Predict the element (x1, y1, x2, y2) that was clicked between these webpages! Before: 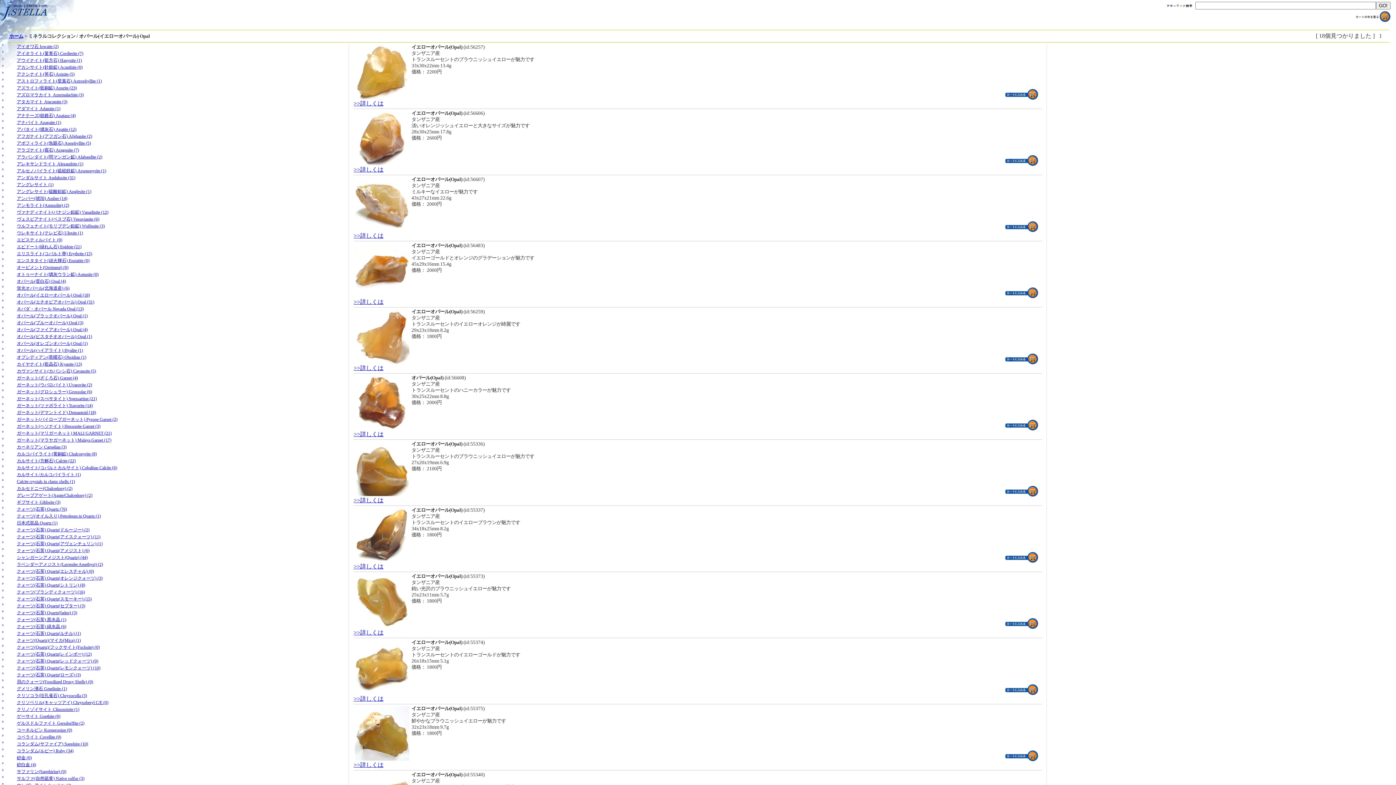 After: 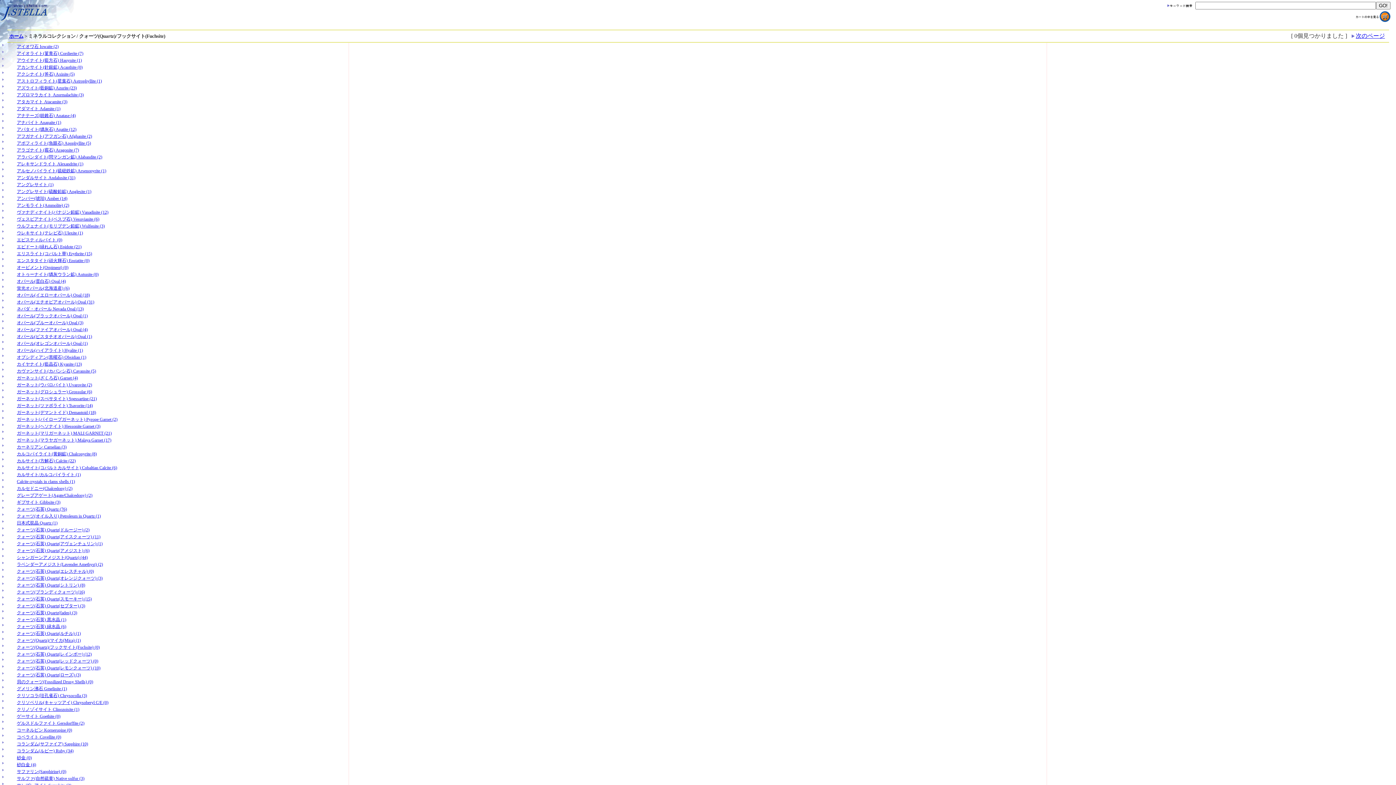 Action: bbox: (16, 645, 99, 650) label: クォーツ(Quartz)/フックサイト(Fuchsite) (0)